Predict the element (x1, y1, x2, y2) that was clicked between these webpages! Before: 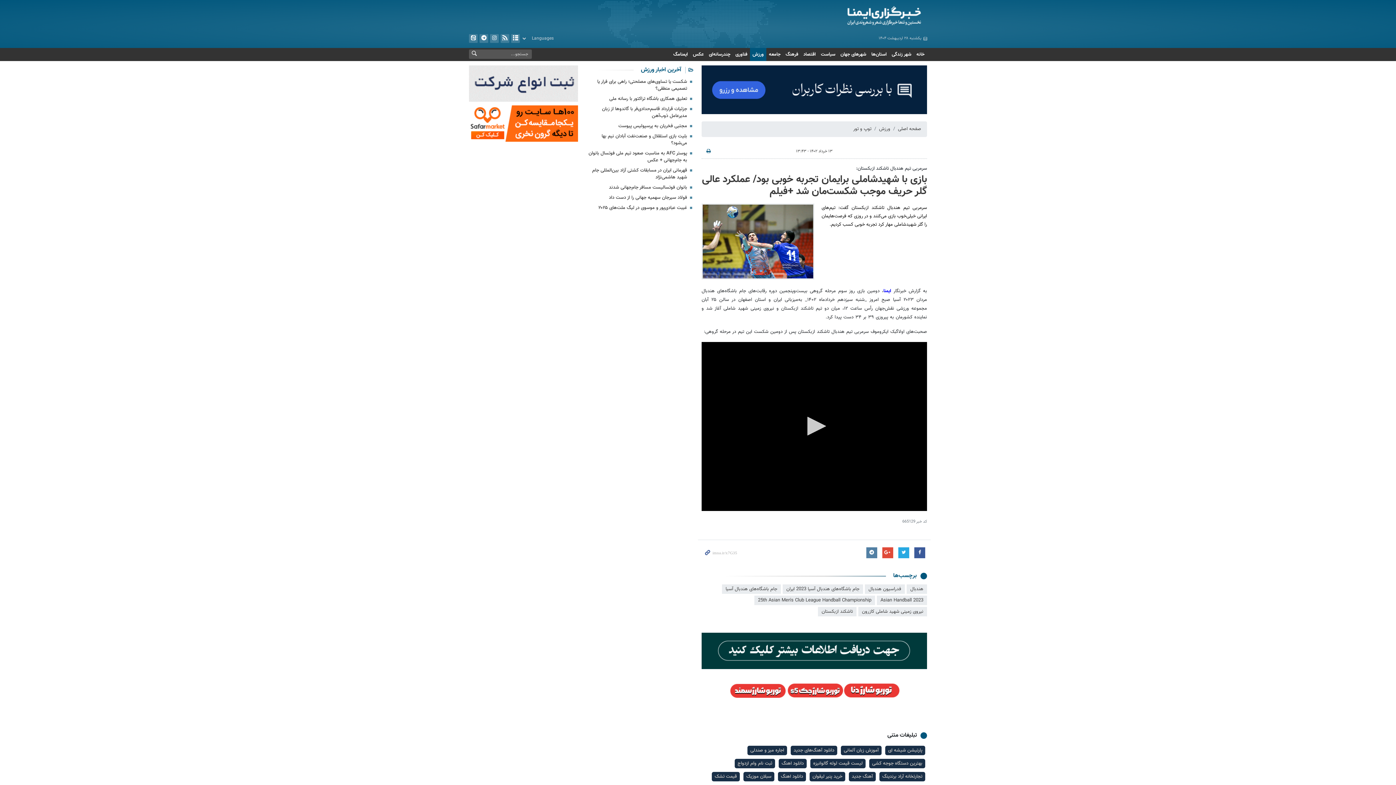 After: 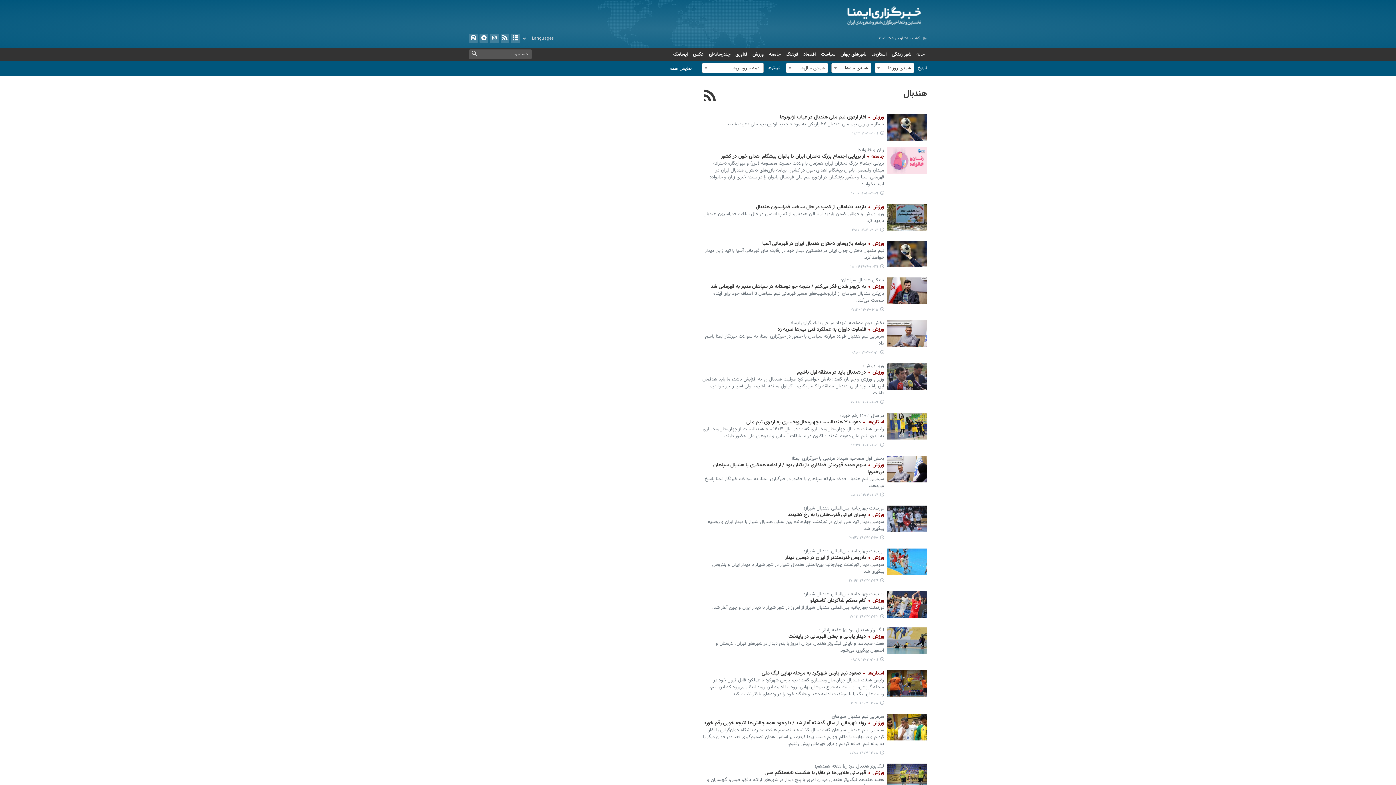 Action: label: هندبال bbox: (906, 584, 927, 594)